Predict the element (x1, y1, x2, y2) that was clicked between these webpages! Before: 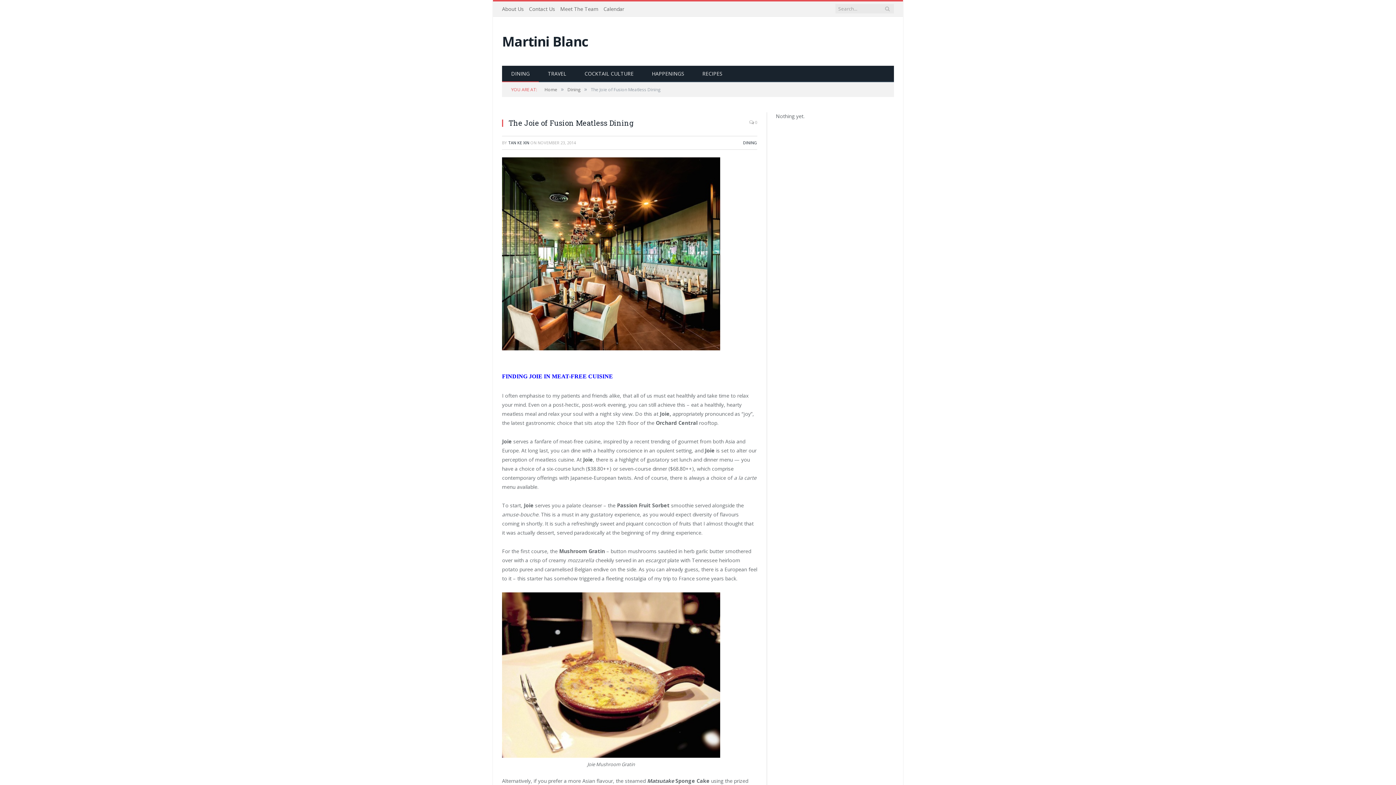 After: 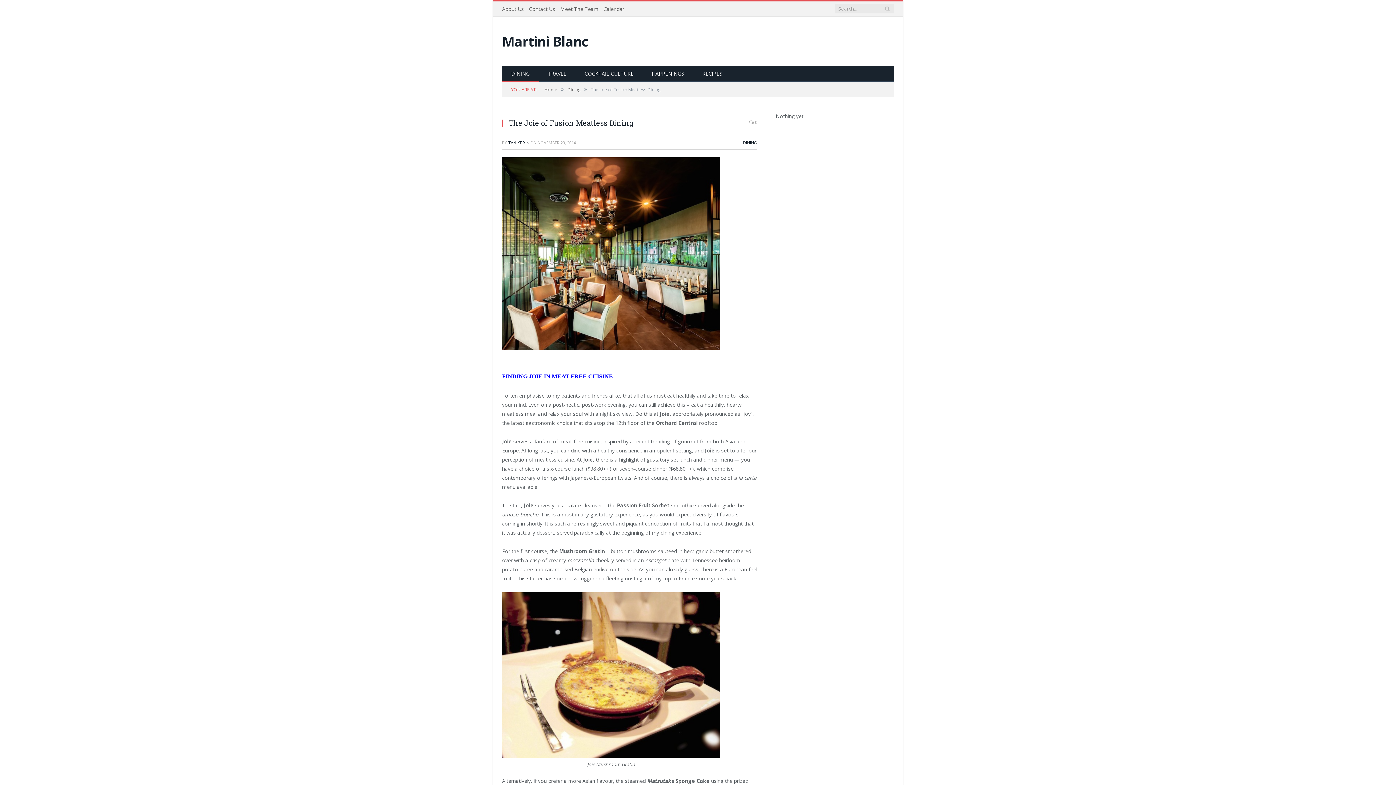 Action: bbox: (749, 117, 757, 127) label:  0